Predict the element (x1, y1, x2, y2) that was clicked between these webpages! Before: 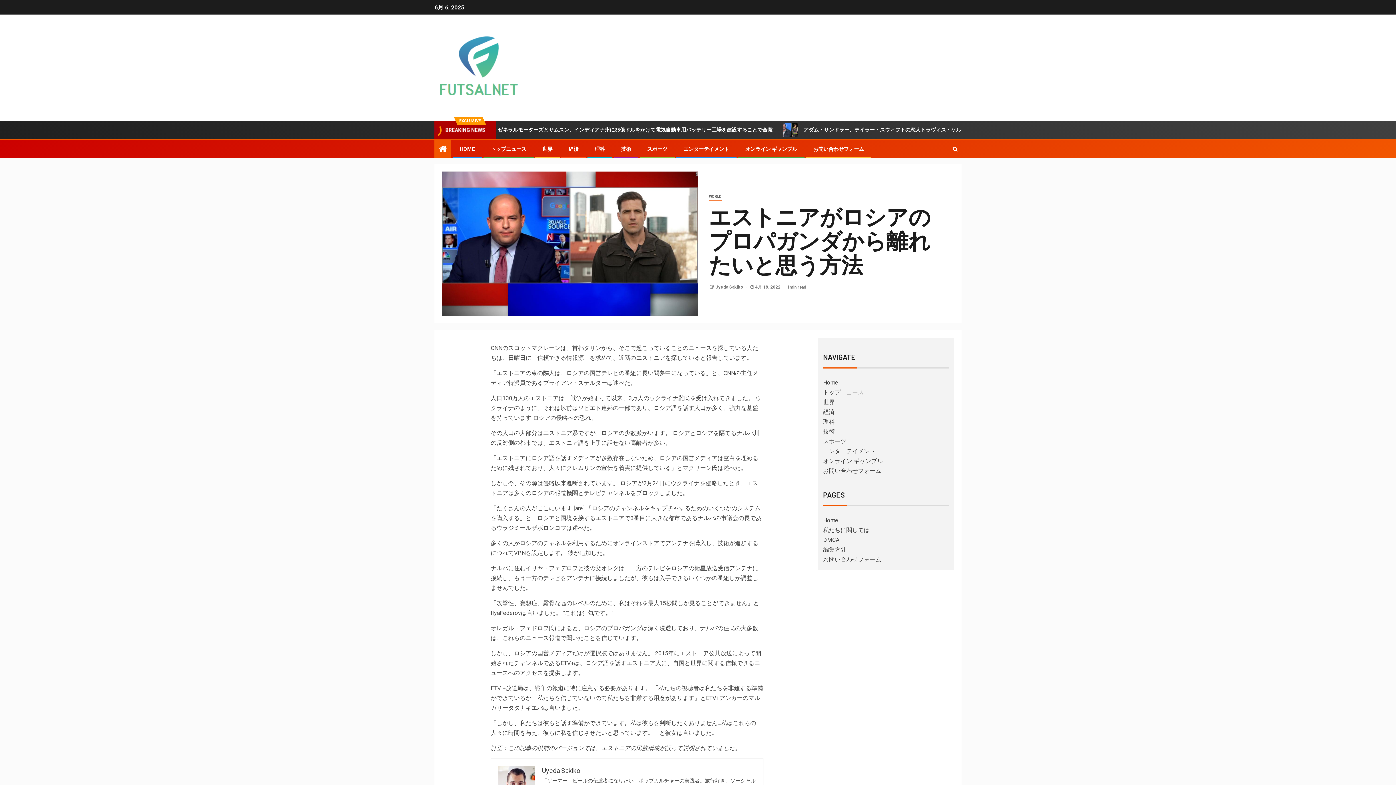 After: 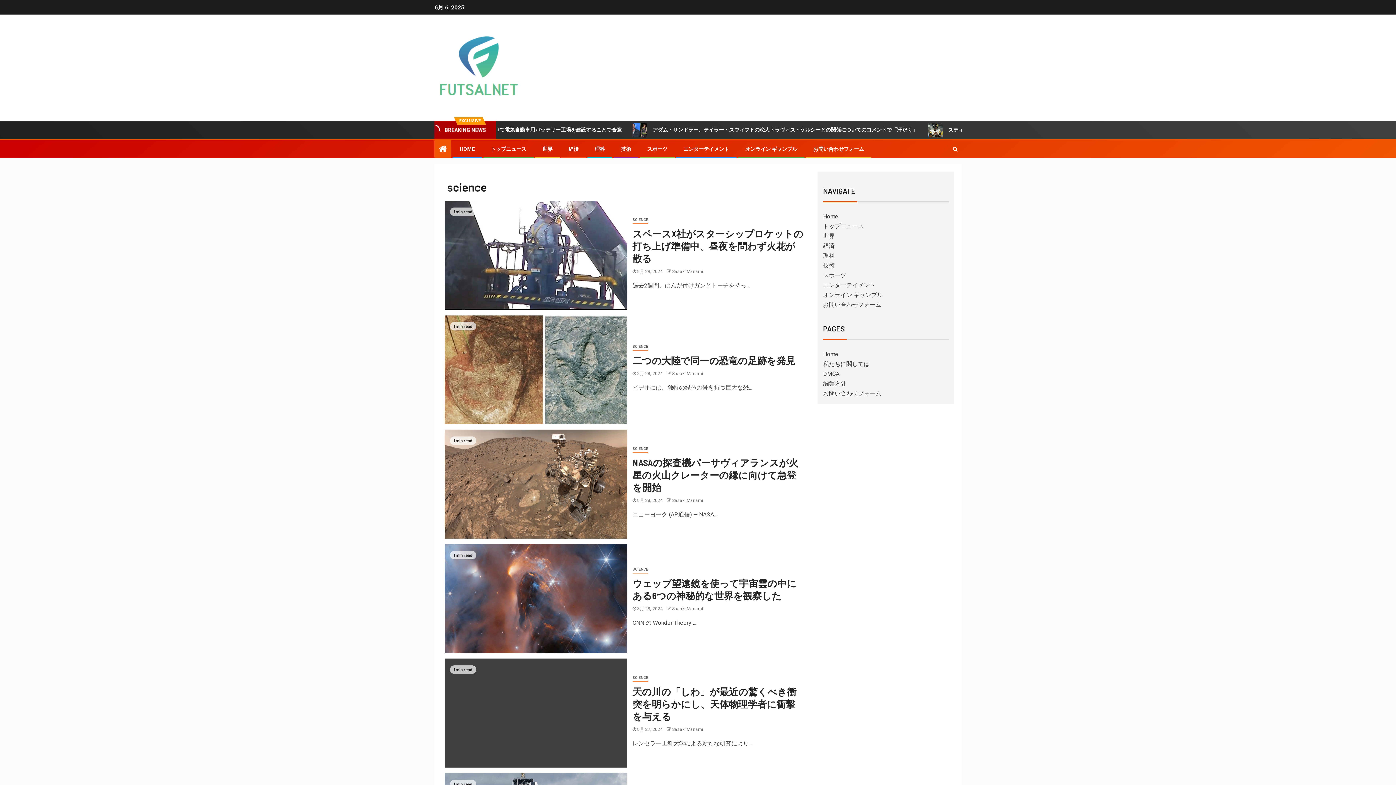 Action: label: 理科 bbox: (594, 146, 605, 152)